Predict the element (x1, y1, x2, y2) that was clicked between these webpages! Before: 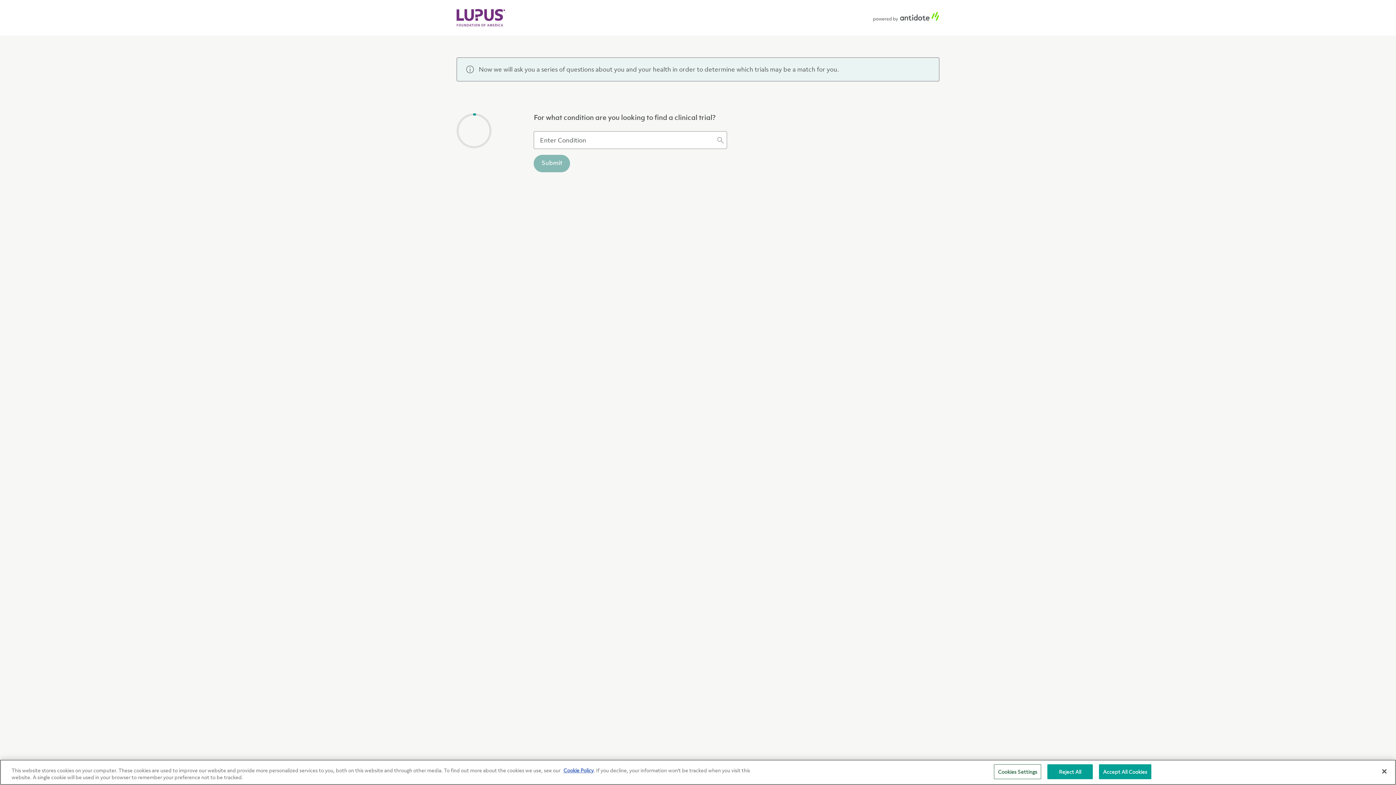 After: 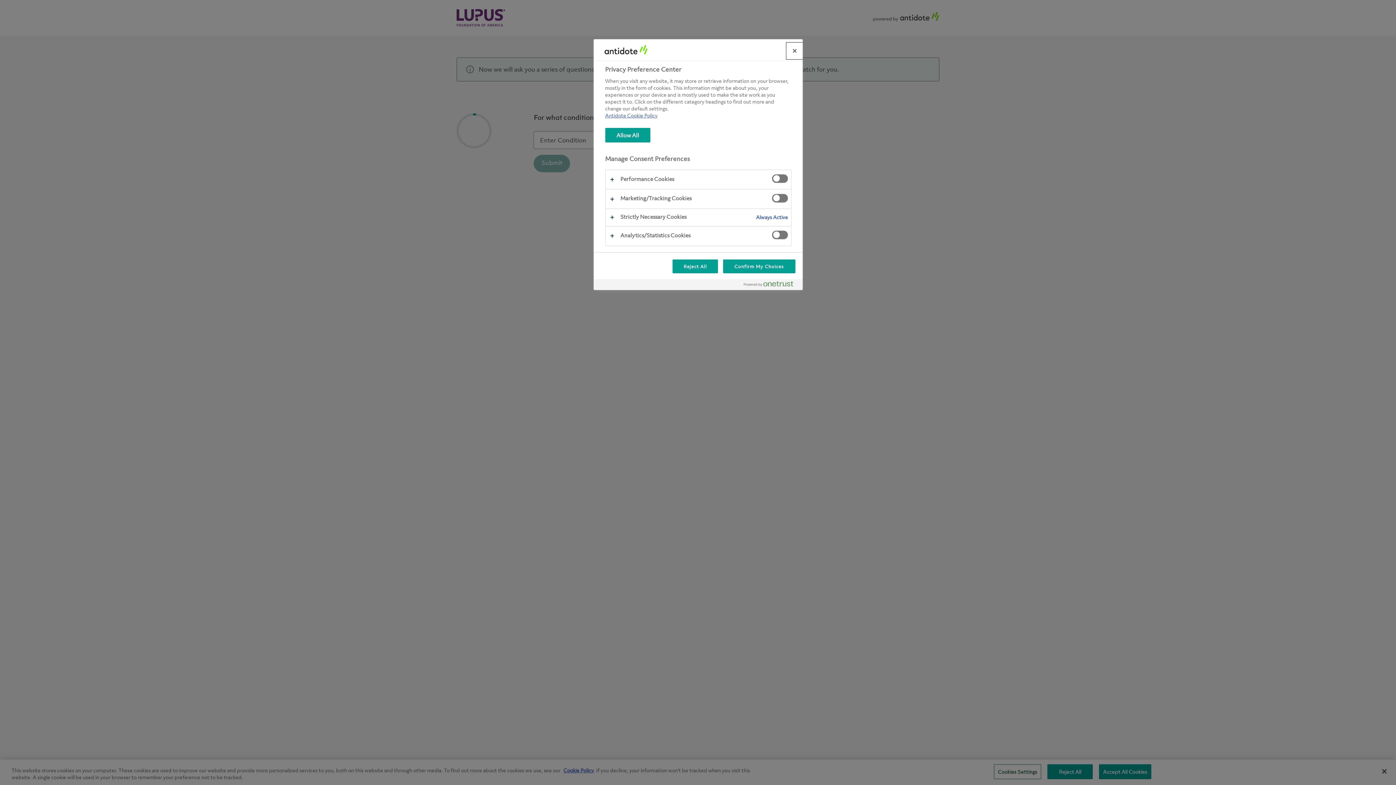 Action: label: Cookies Settings bbox: (994, 764, 1041, 779)